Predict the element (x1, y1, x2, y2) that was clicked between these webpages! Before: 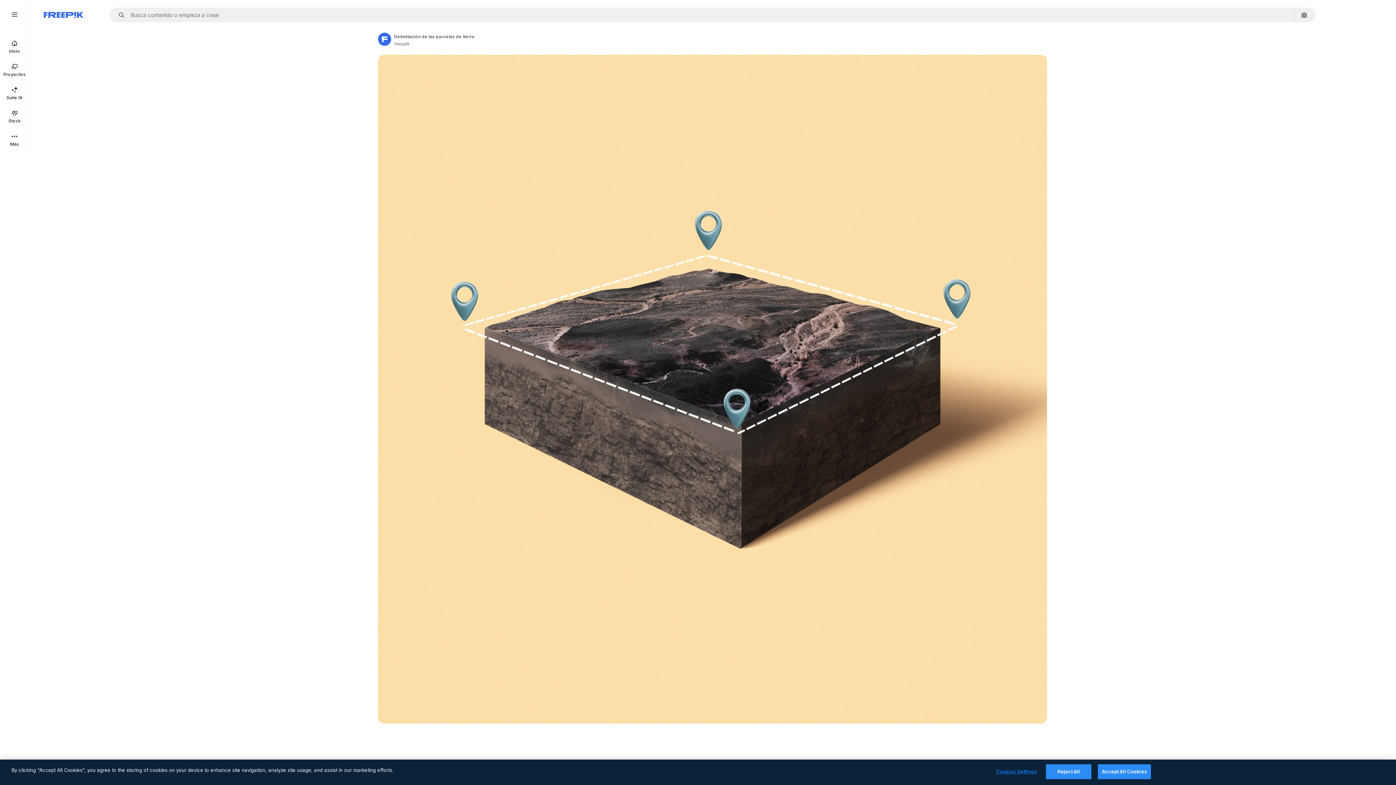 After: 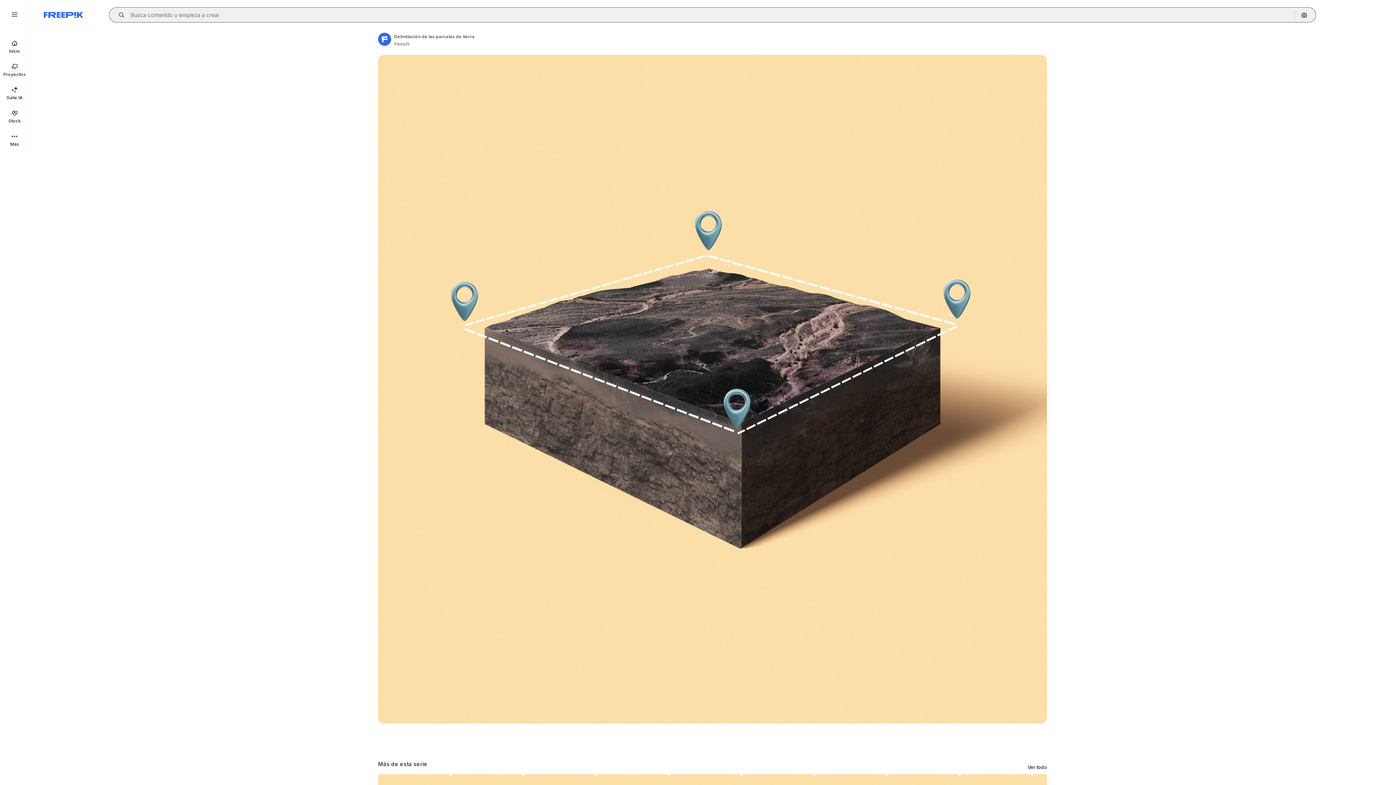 Action: label: Open autocomplete bbox: (115, 12, 129, 17)